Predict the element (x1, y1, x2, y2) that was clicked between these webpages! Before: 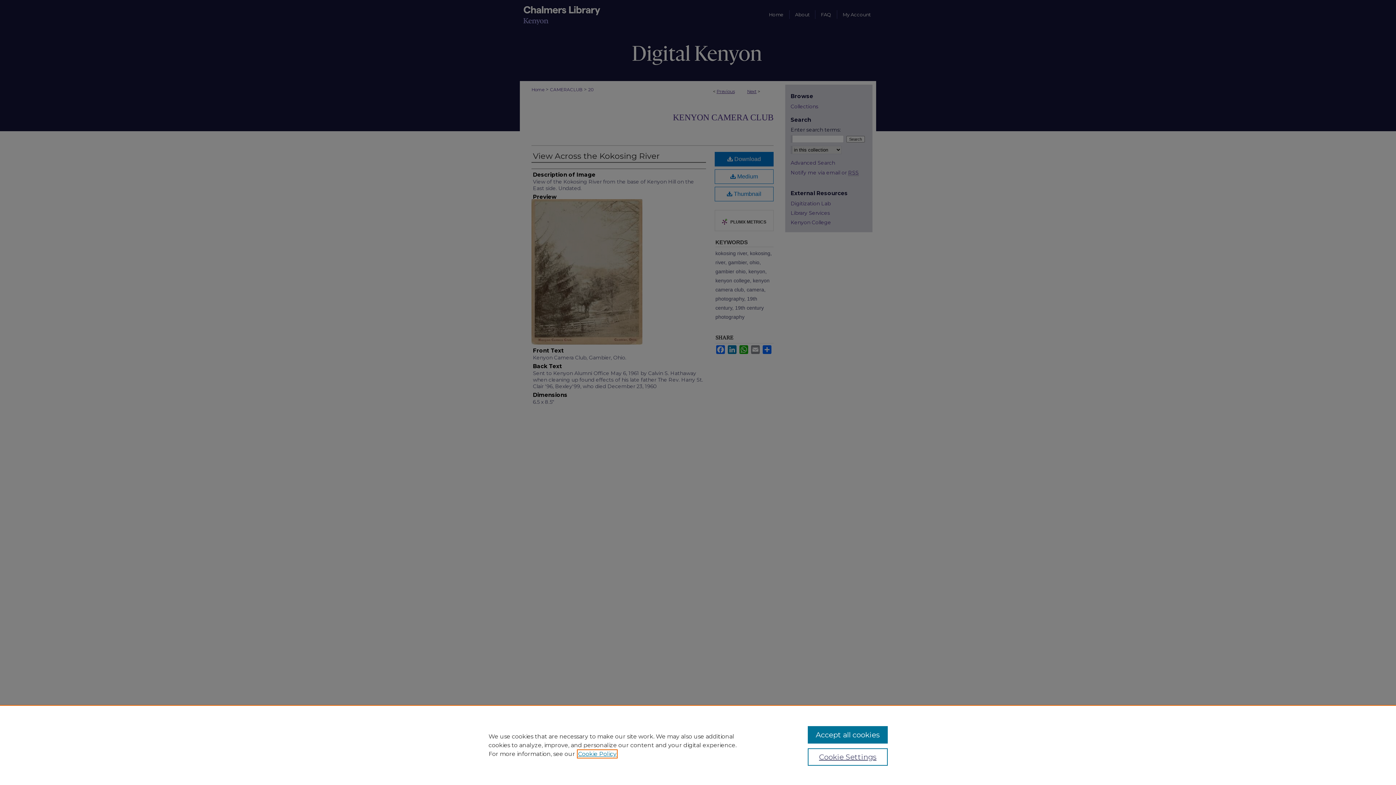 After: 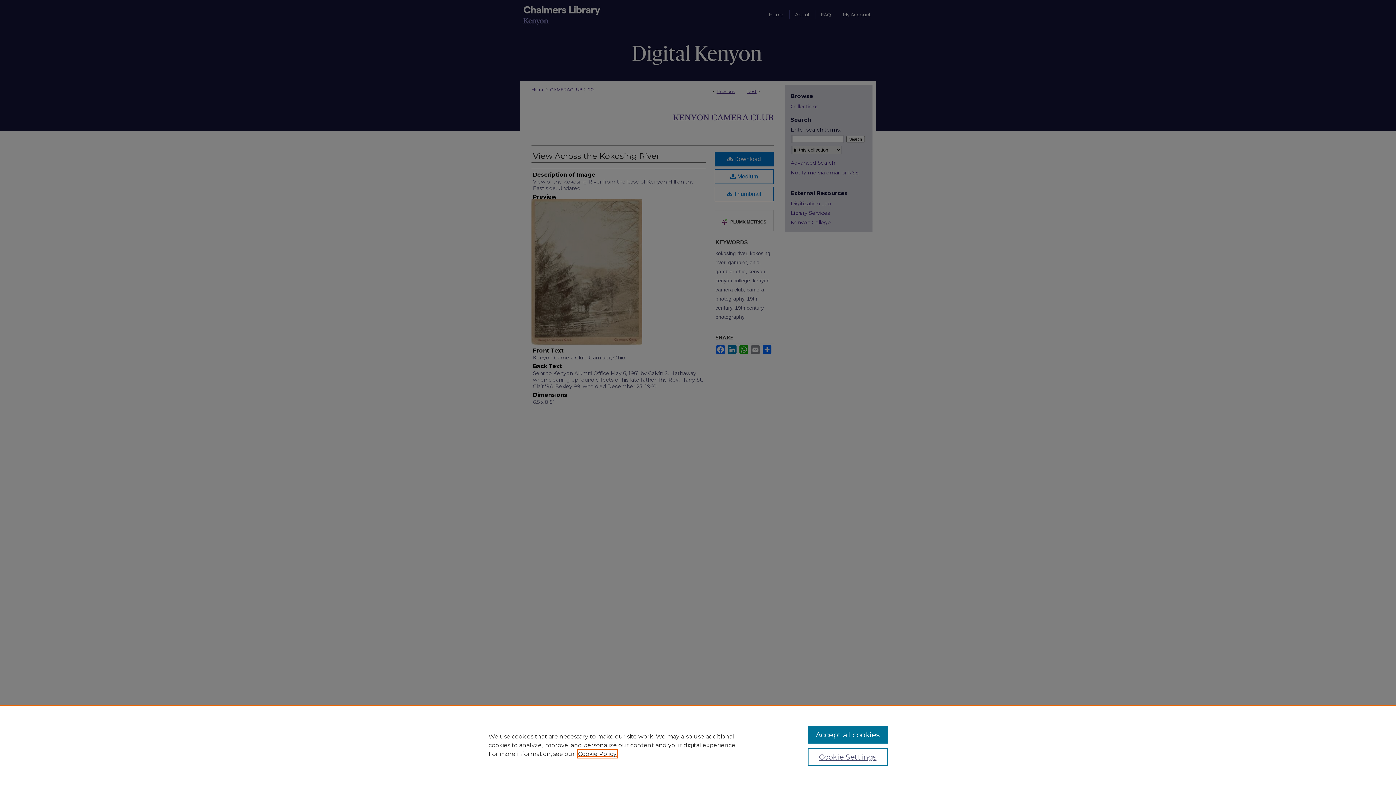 Action: label: , opens in a new tab bbox: (578, 750, 616, 757)